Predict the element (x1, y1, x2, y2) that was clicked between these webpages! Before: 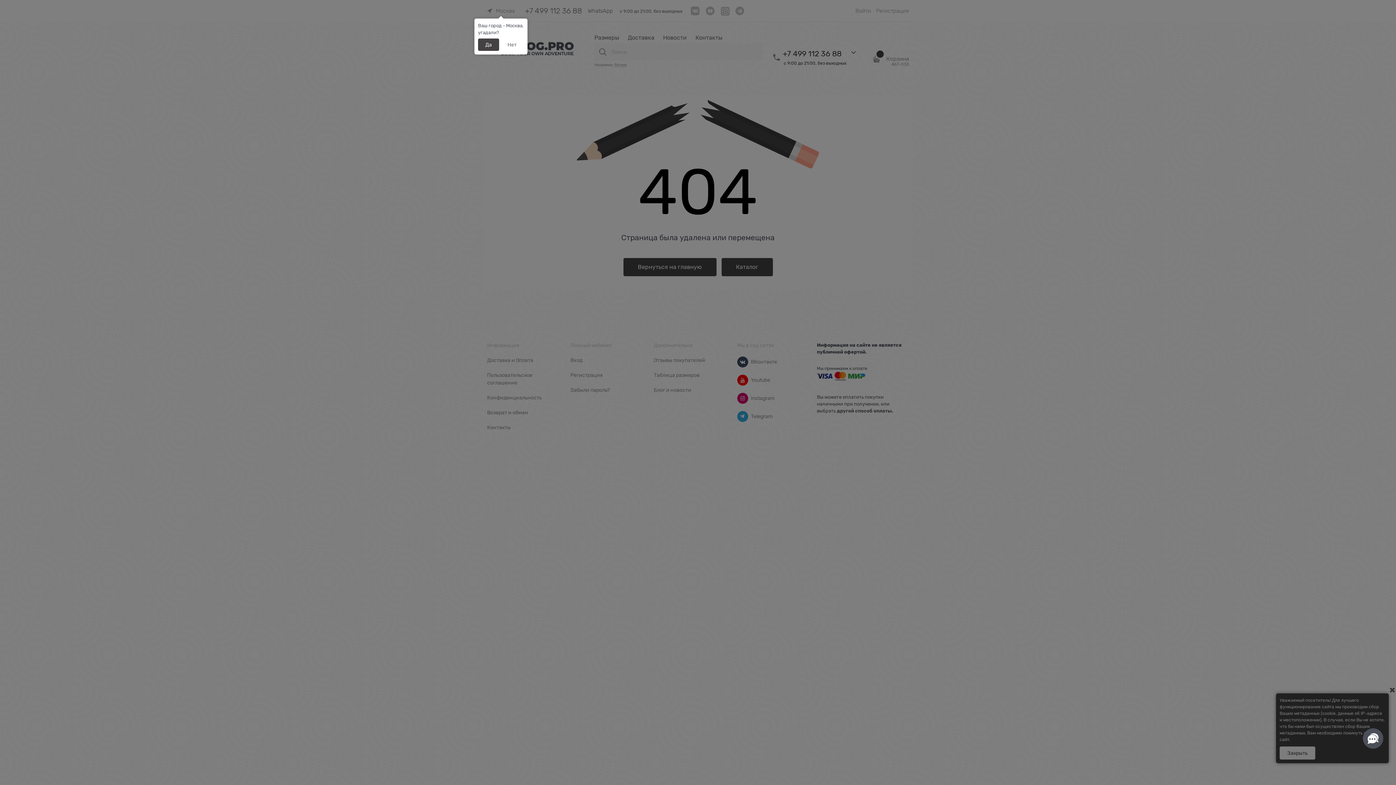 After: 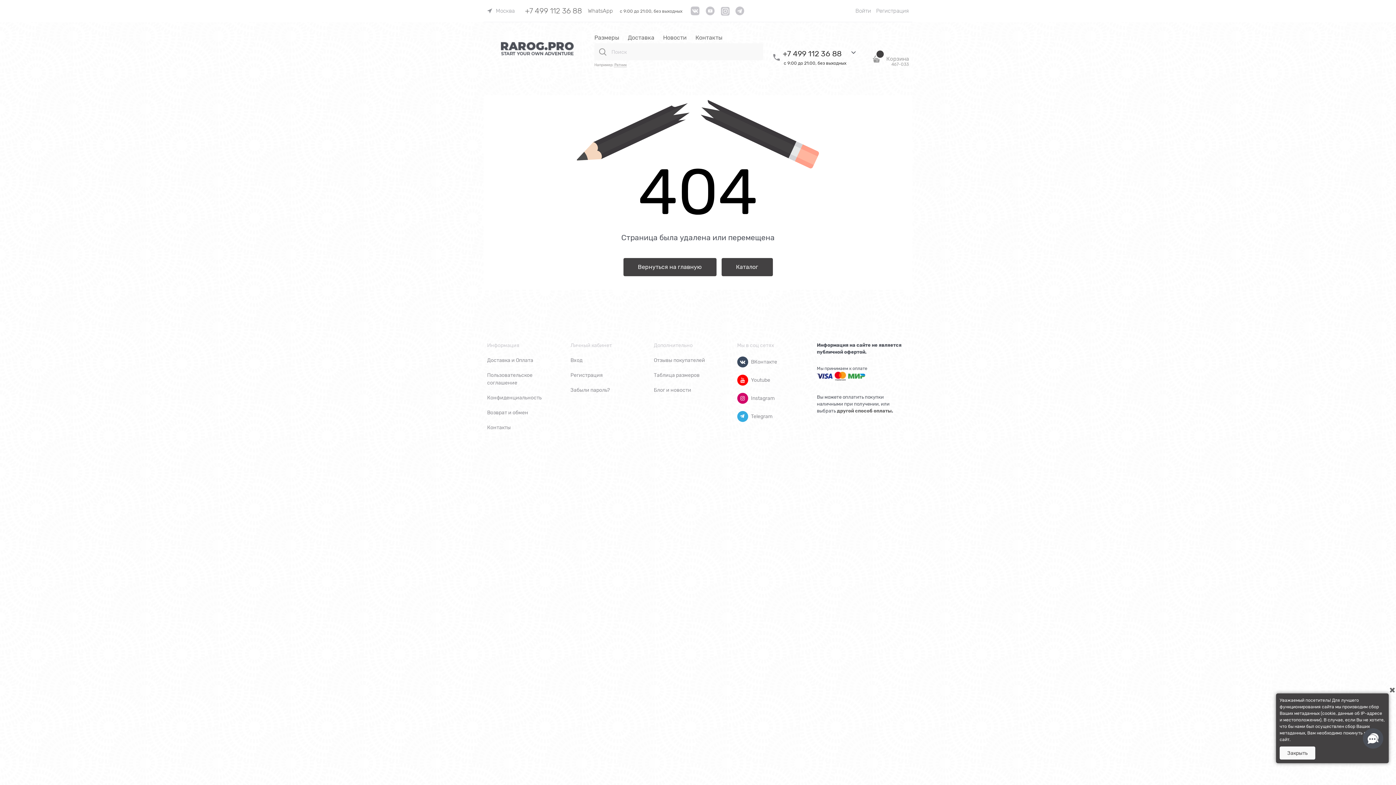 Action: label: Да bbox: (478, 38, 499, 50)